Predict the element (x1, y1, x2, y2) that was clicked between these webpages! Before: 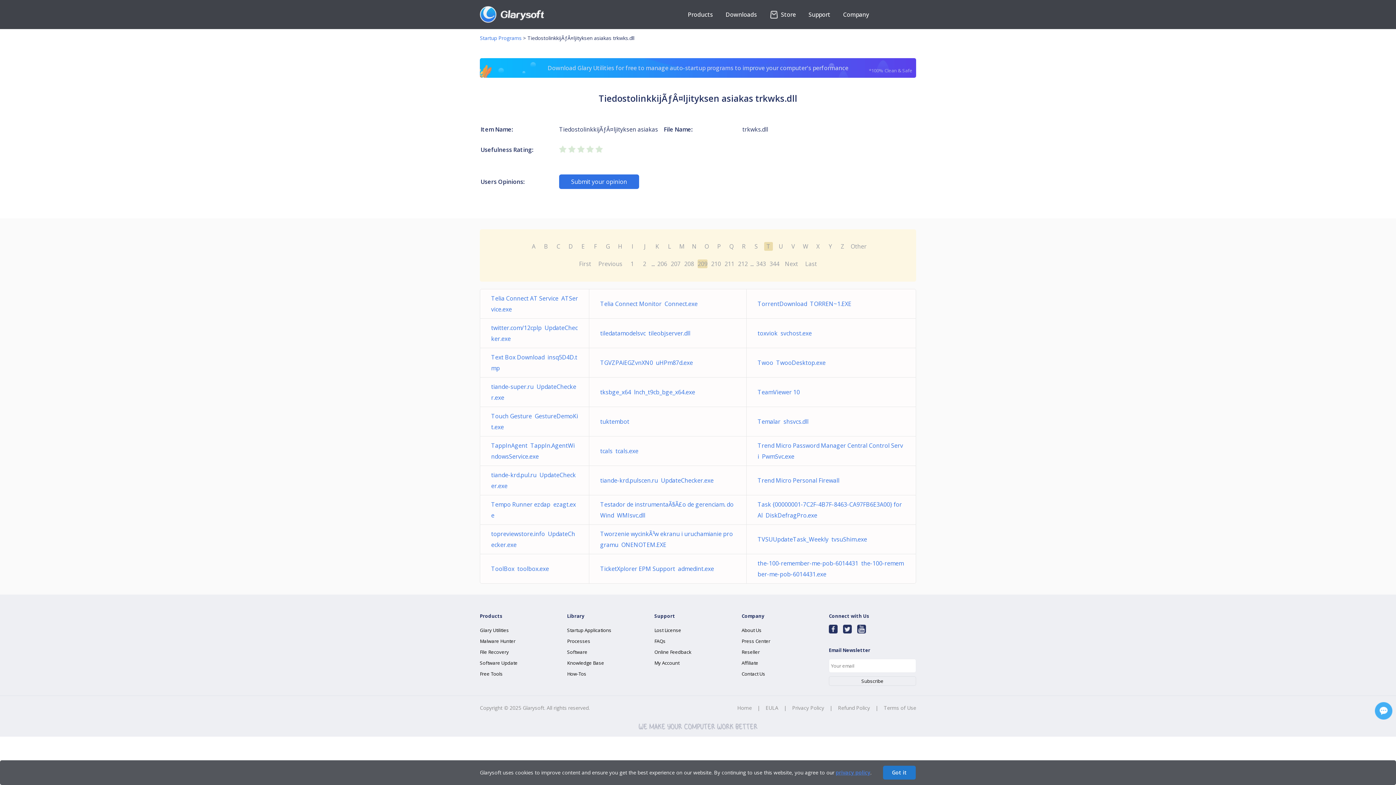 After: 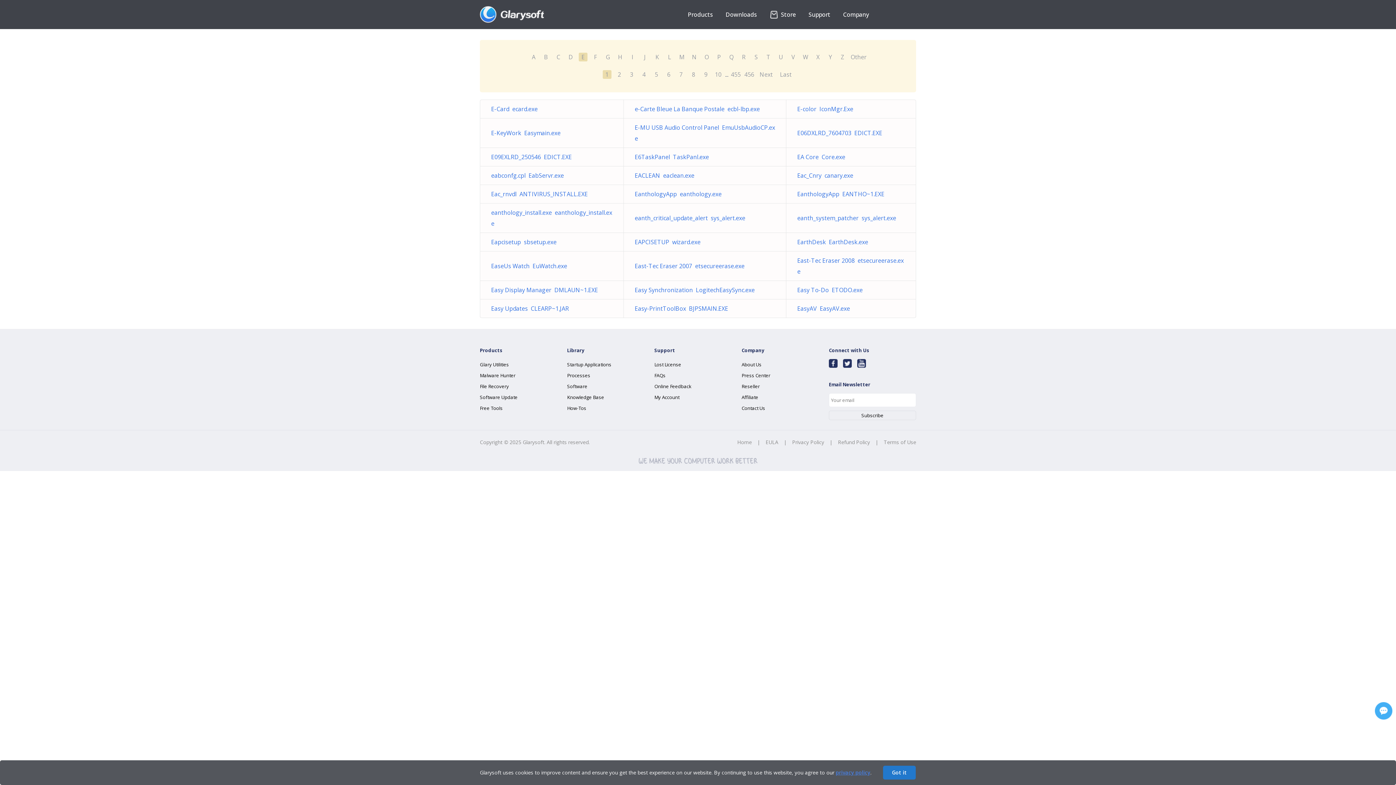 Action: bbox: (578, 242, 587, 250) label: E